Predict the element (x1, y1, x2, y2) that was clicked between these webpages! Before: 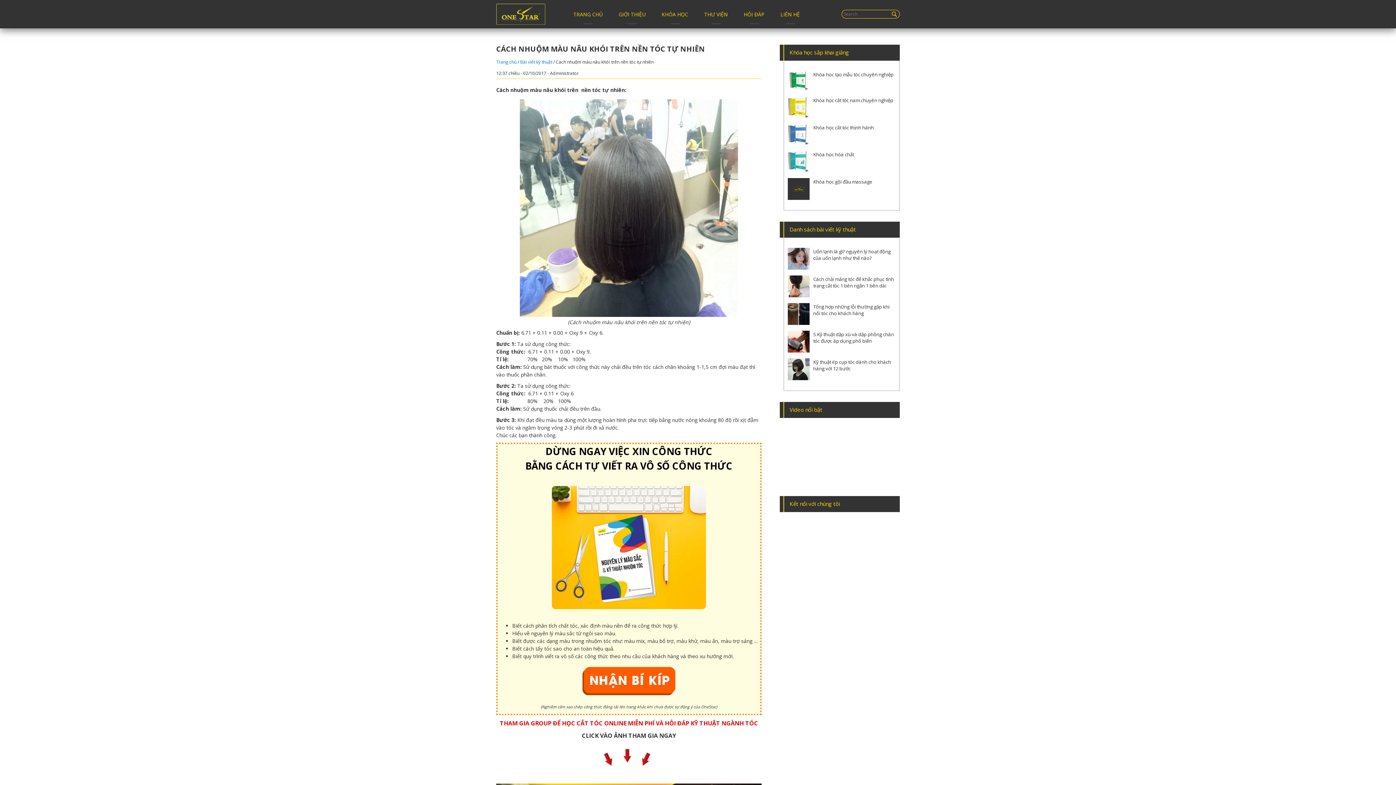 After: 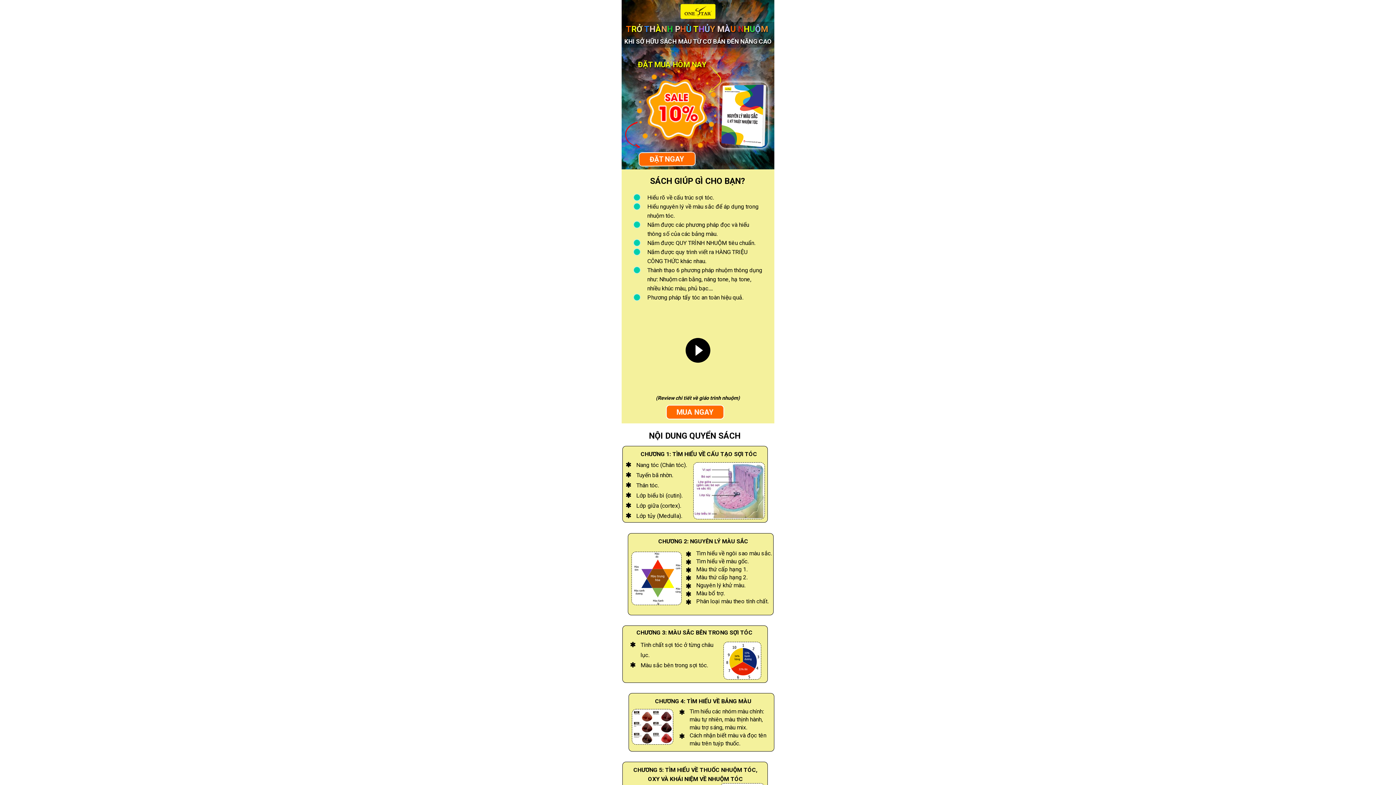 Action: bbox: (497, 478, 760, 616)